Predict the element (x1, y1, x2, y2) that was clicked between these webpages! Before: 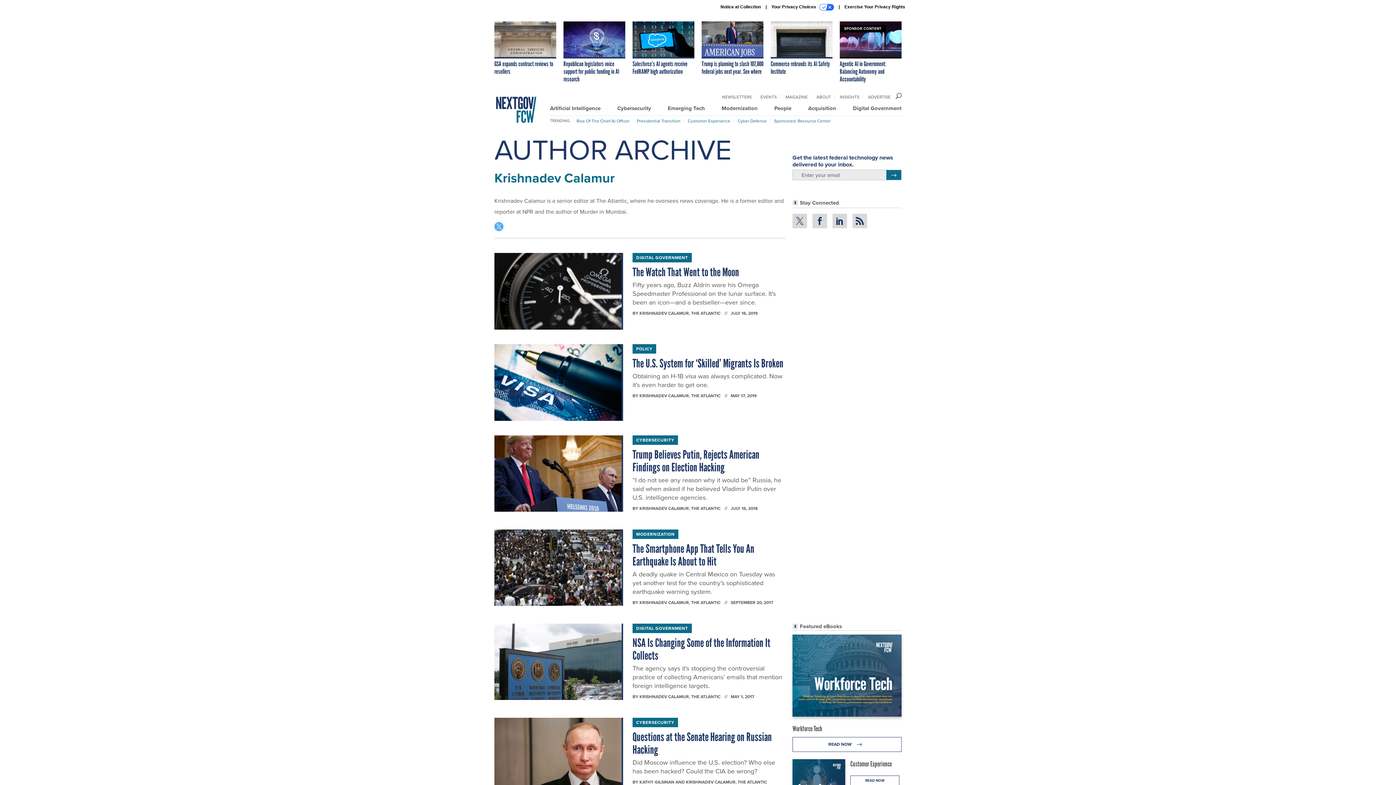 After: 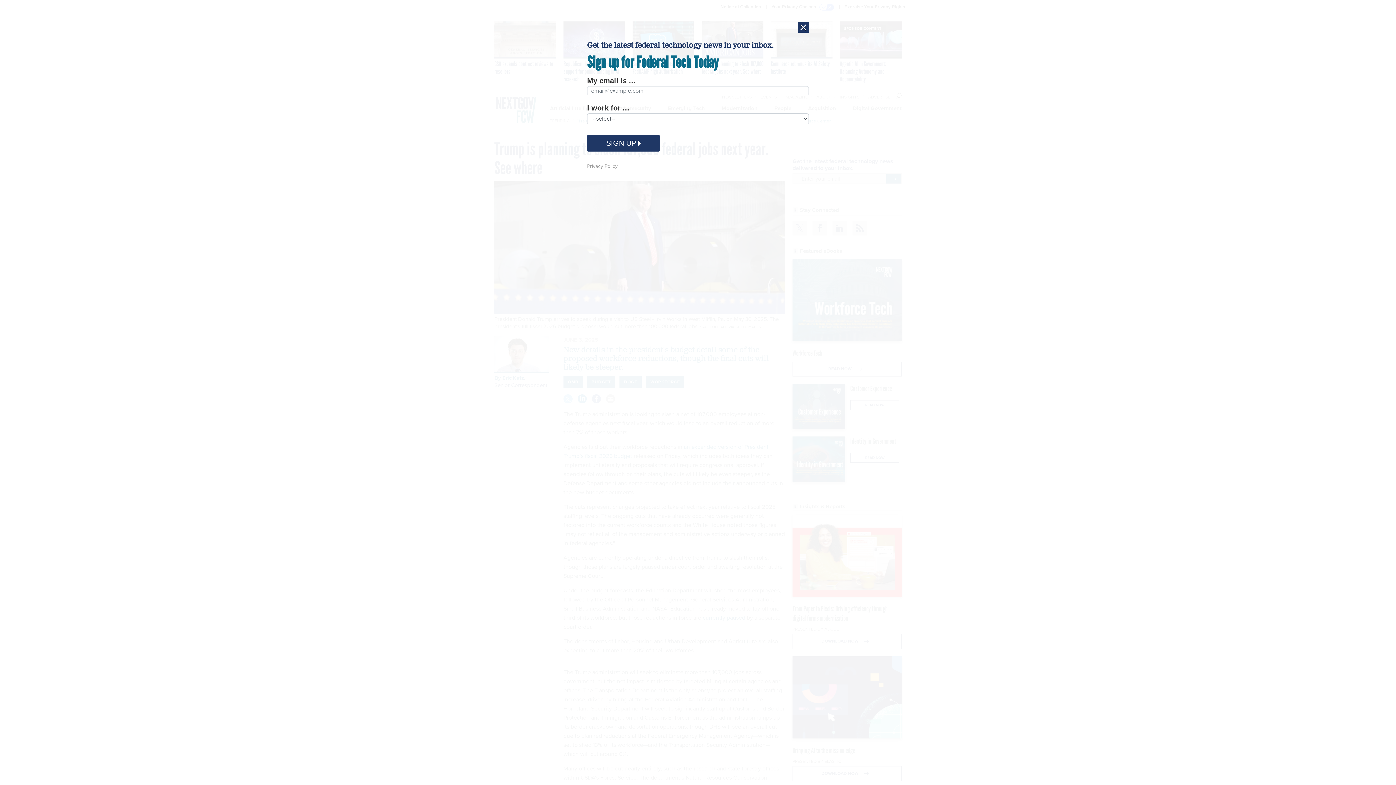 Action: bbox: (701, 21, 763, 75) label: Trump is planning to slash 107,000 federal jobs next year. See where